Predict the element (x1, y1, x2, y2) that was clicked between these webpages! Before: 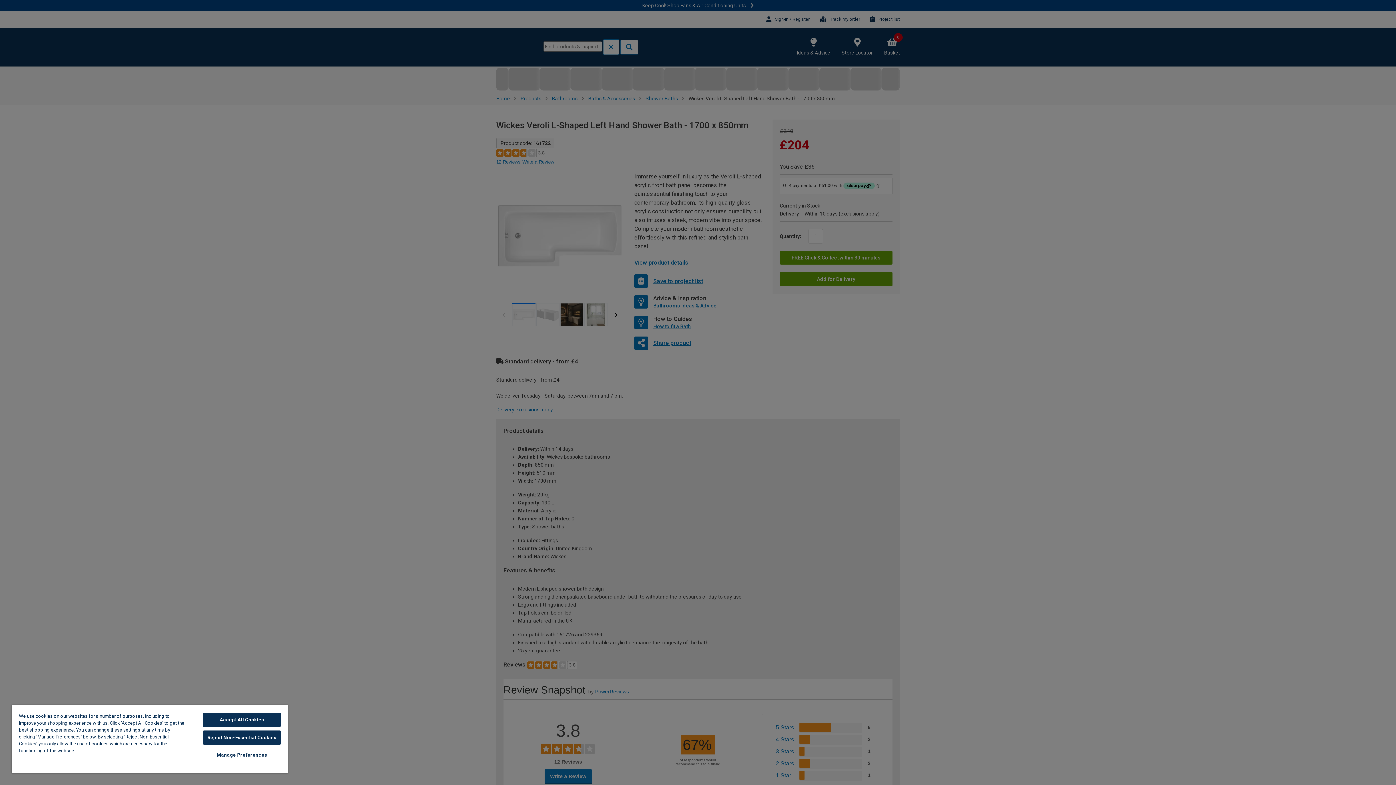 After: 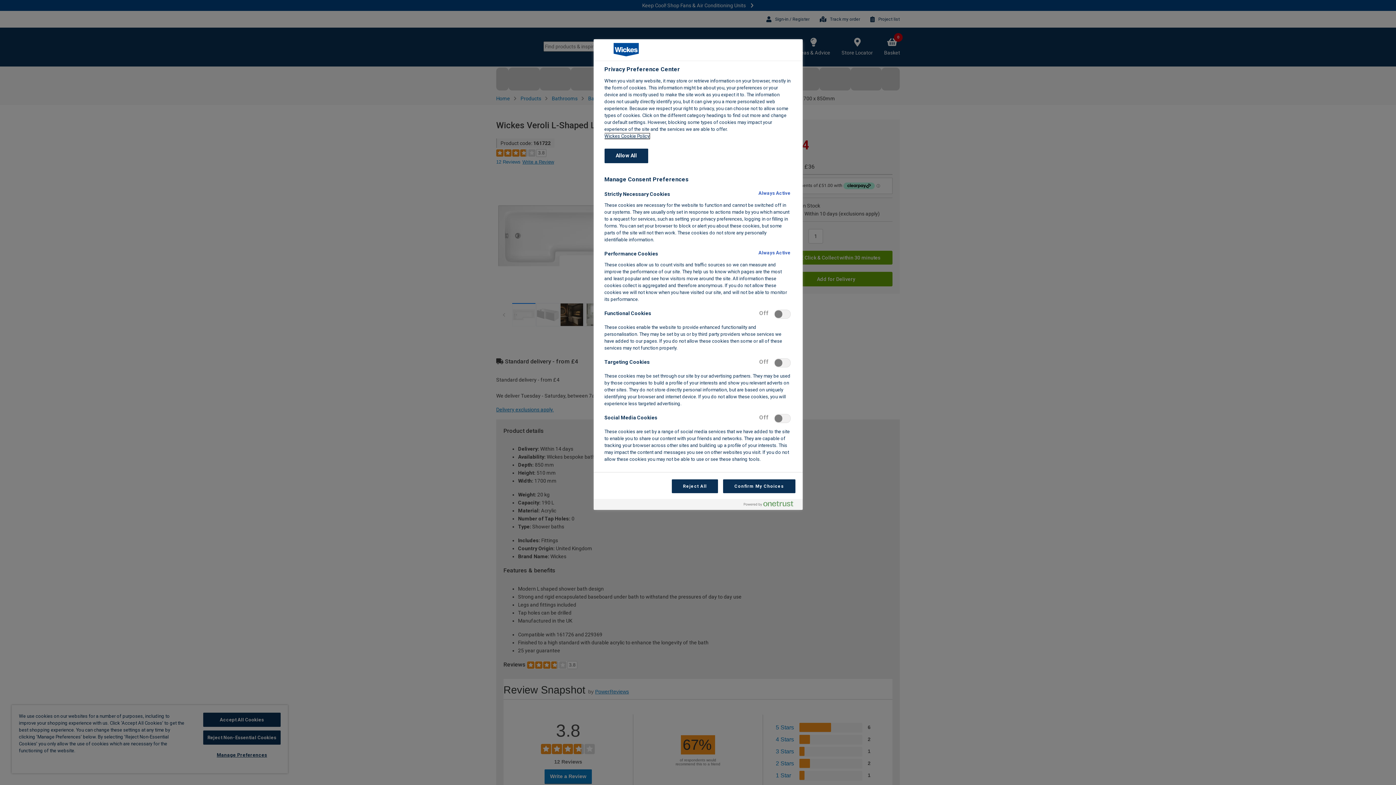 Action: label: Manage Preferences bbox: (203, 748, 280, 762)